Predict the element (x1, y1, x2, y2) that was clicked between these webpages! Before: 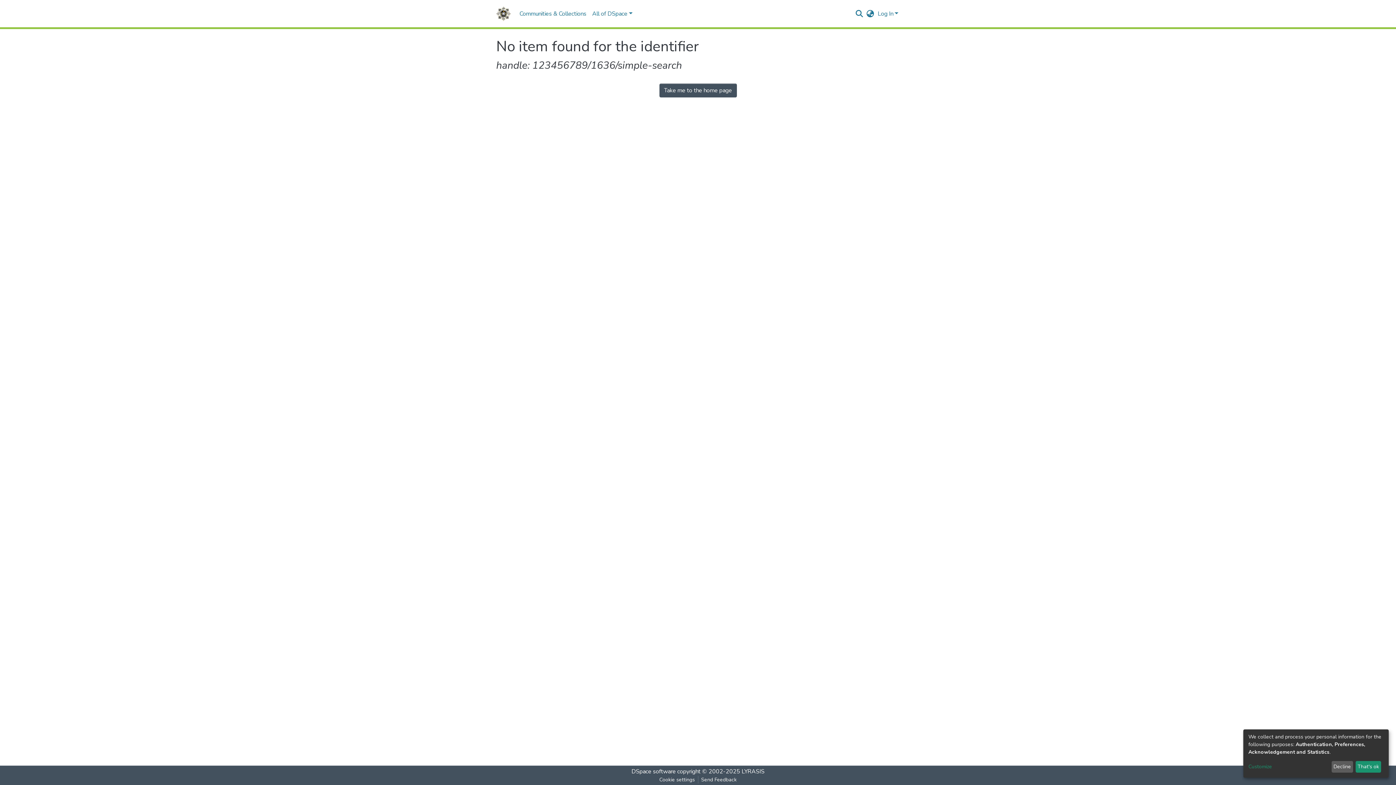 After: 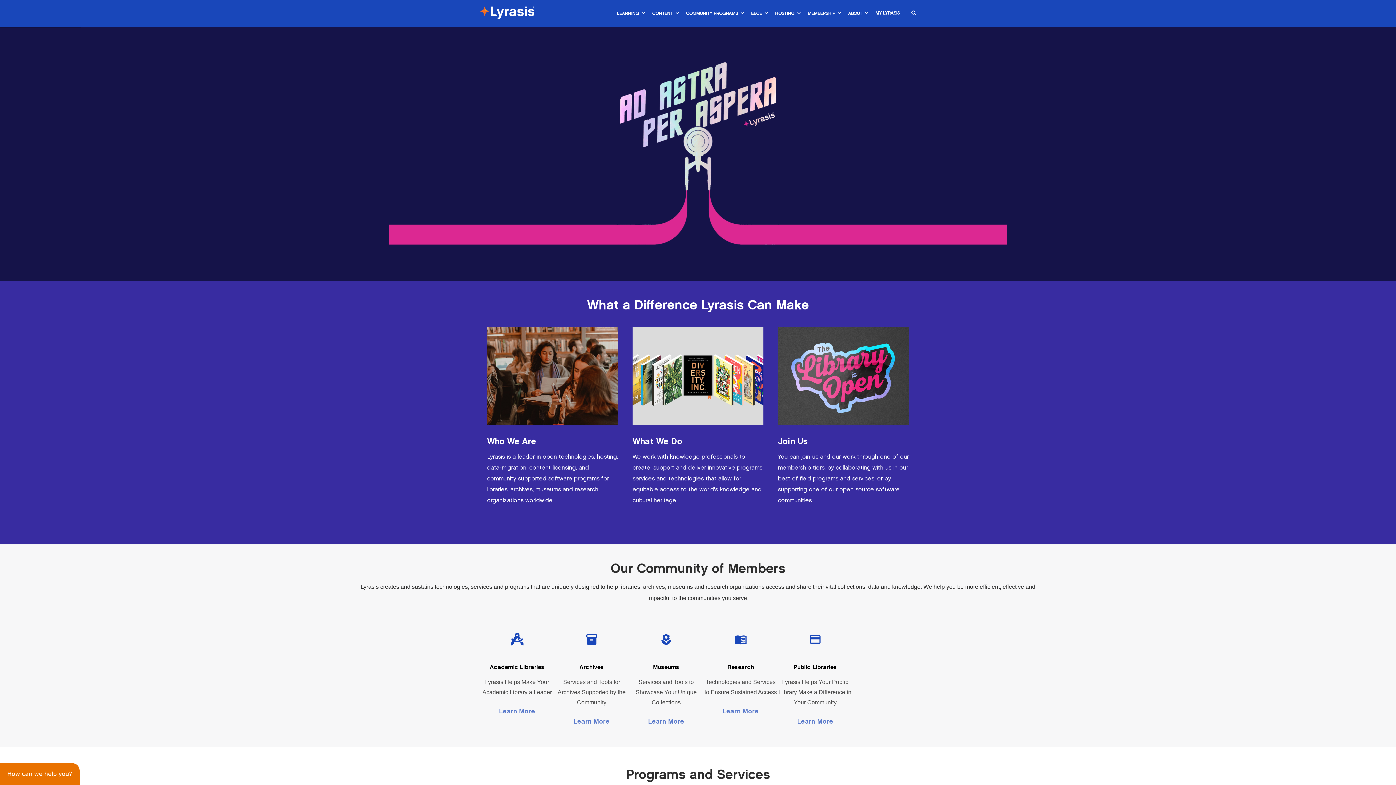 Action: label: LYRASIS bbox: (741, 768, 764, 776)